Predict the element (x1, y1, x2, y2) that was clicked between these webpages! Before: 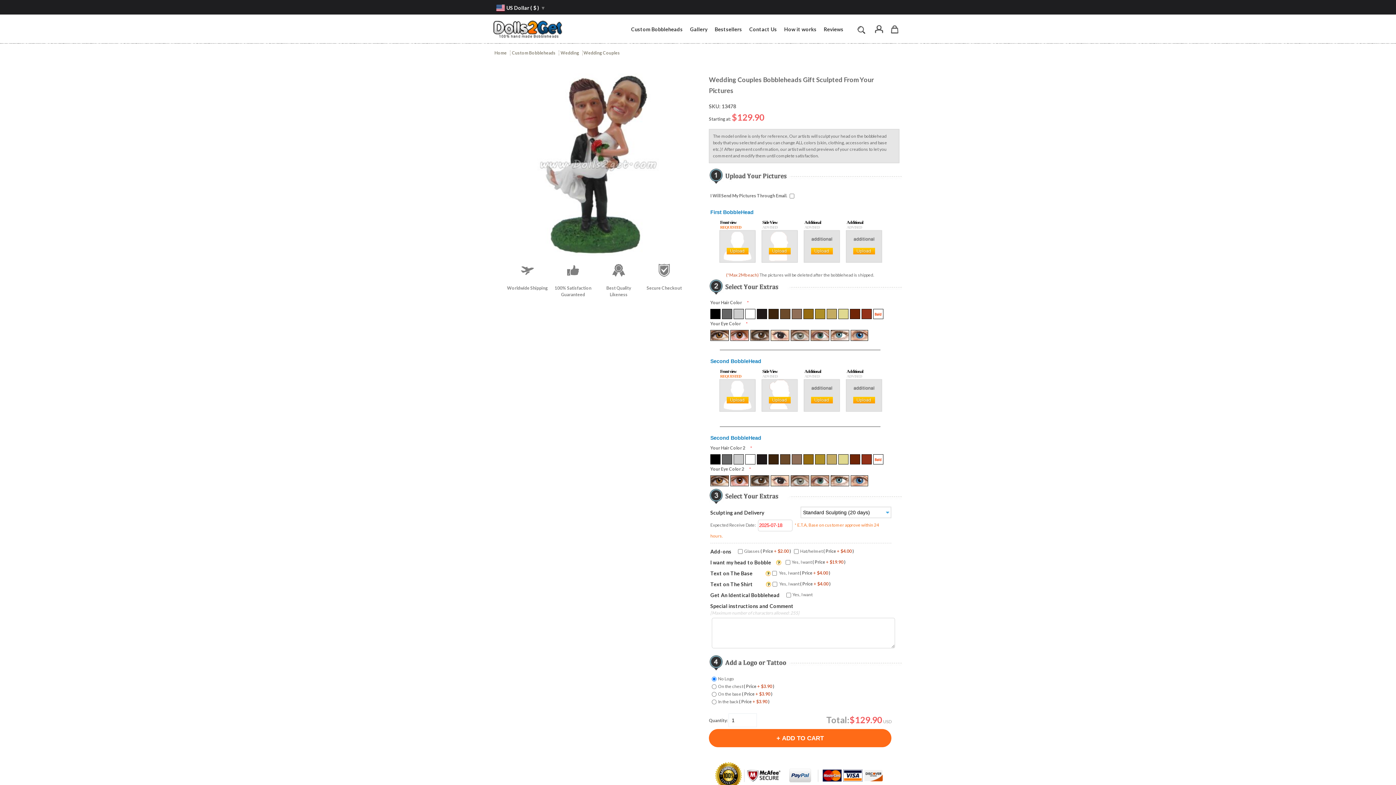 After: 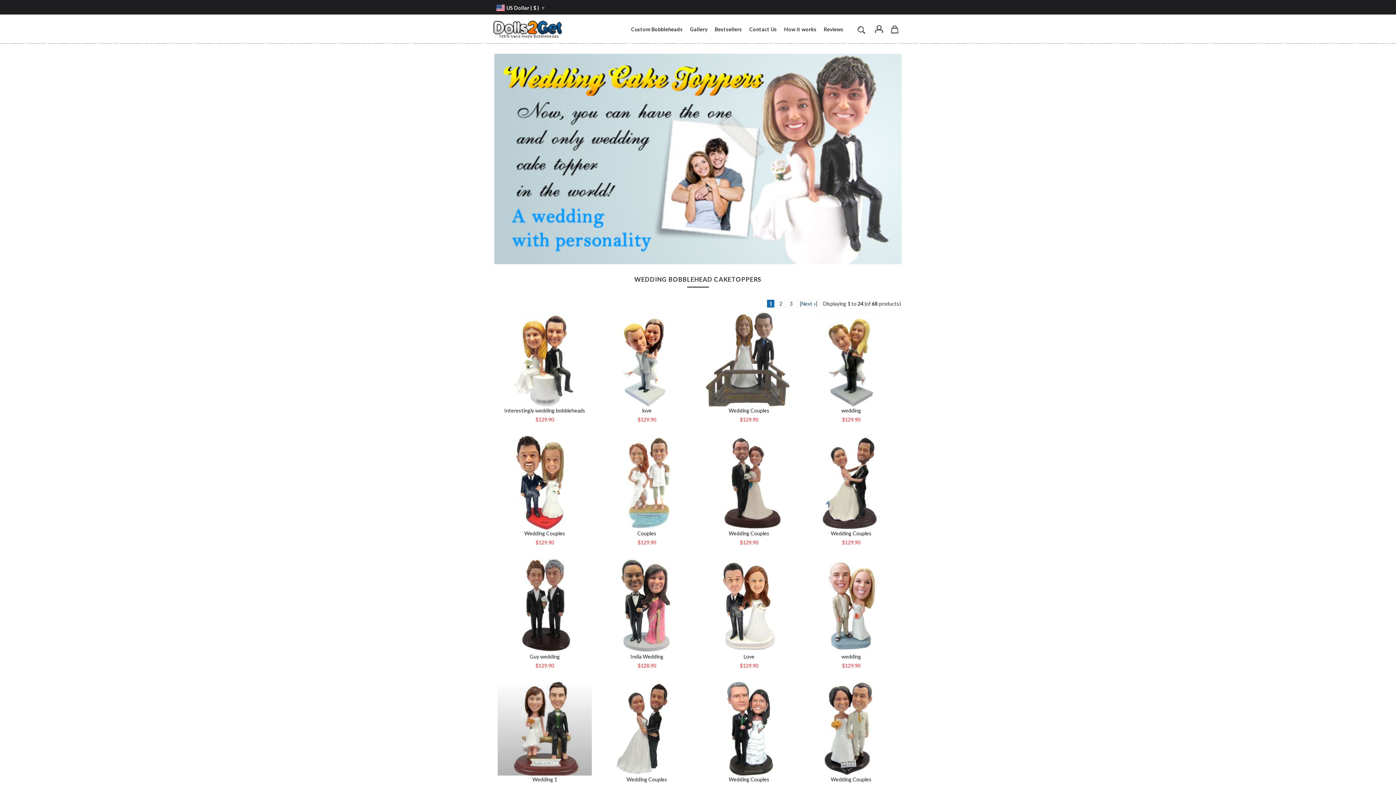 Action: bbox: (560, 50, 582, 55) label: Wedding